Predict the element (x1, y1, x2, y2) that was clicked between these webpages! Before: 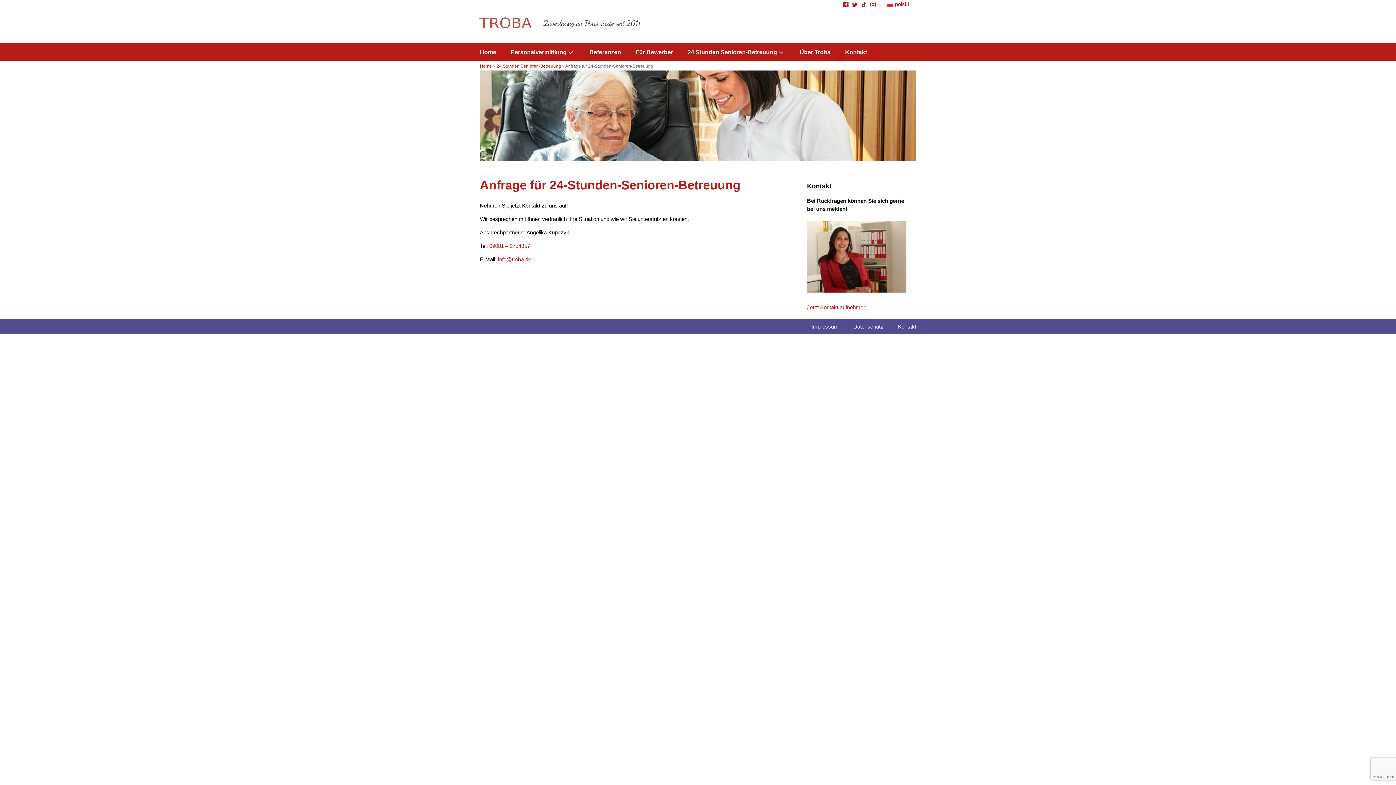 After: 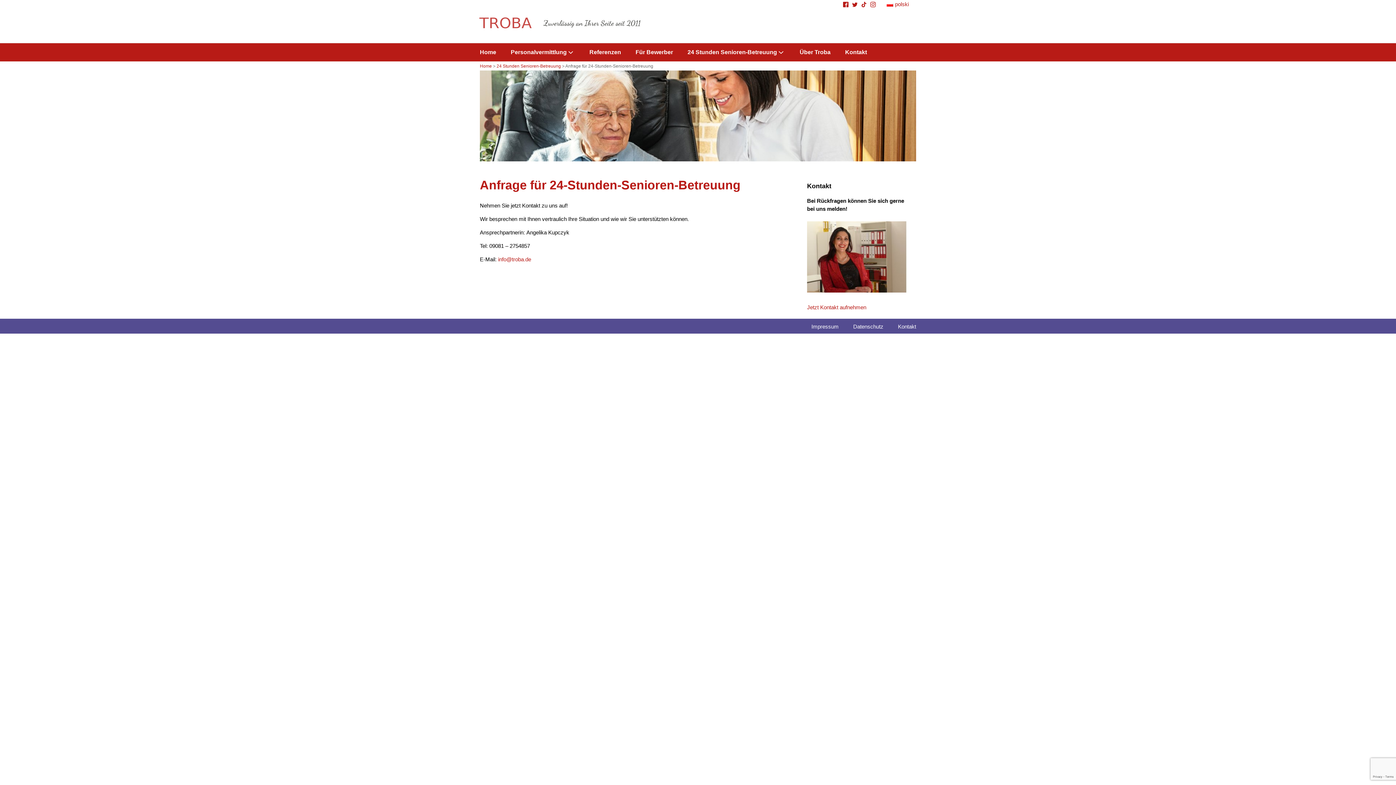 Action: bbox: (489, 242, 530, 249) label: 09081 – 2754857